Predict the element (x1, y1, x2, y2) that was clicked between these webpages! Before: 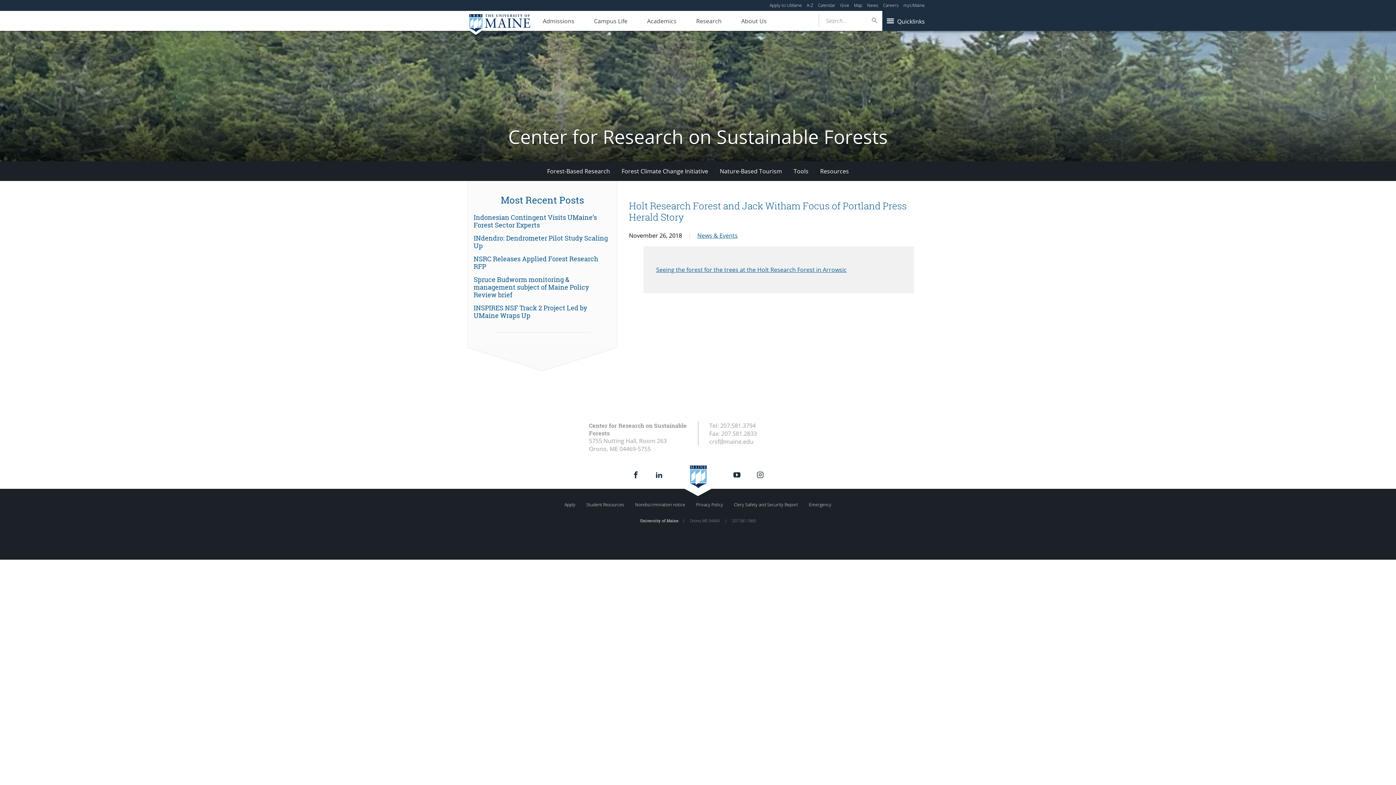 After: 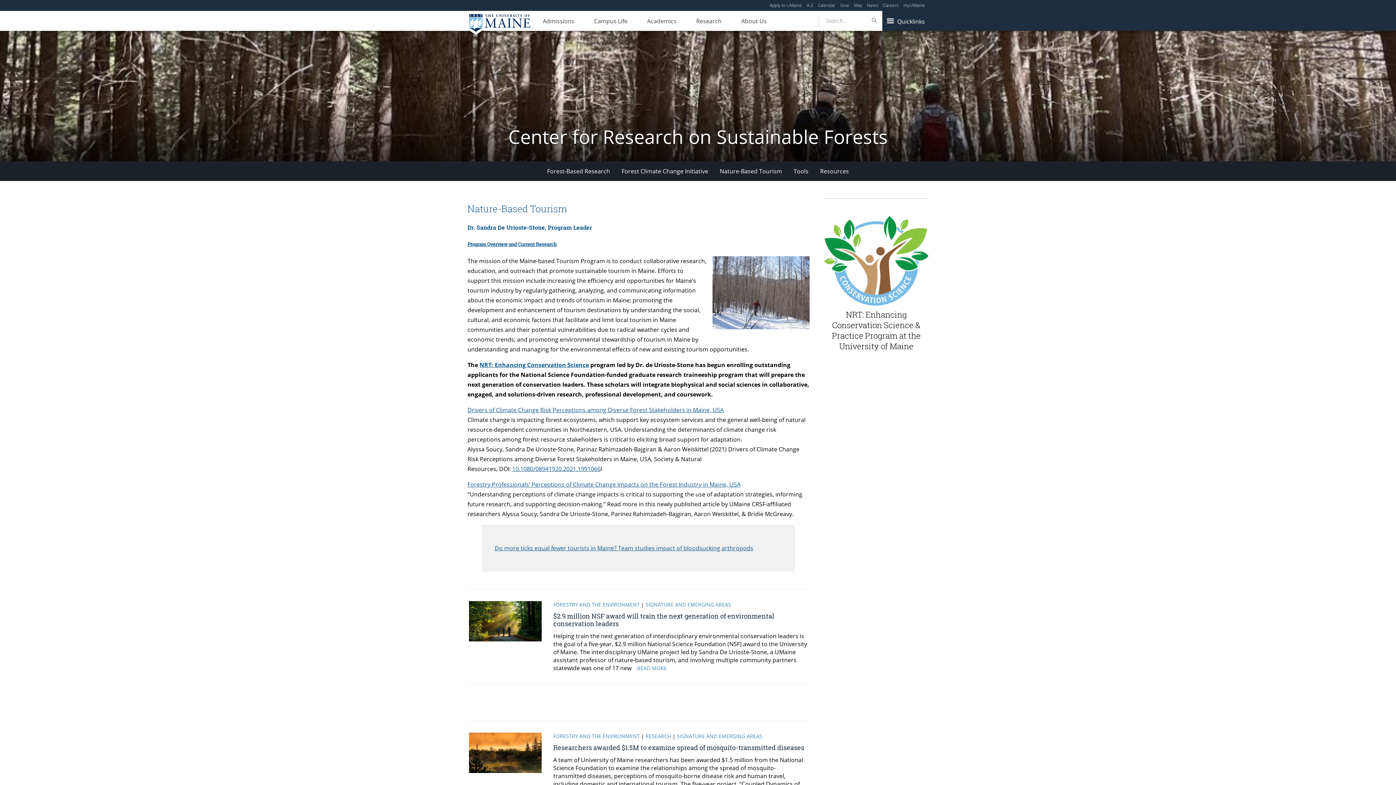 Action: label: Nature-Based Tourism bbox: (714, 161, 788, 181)